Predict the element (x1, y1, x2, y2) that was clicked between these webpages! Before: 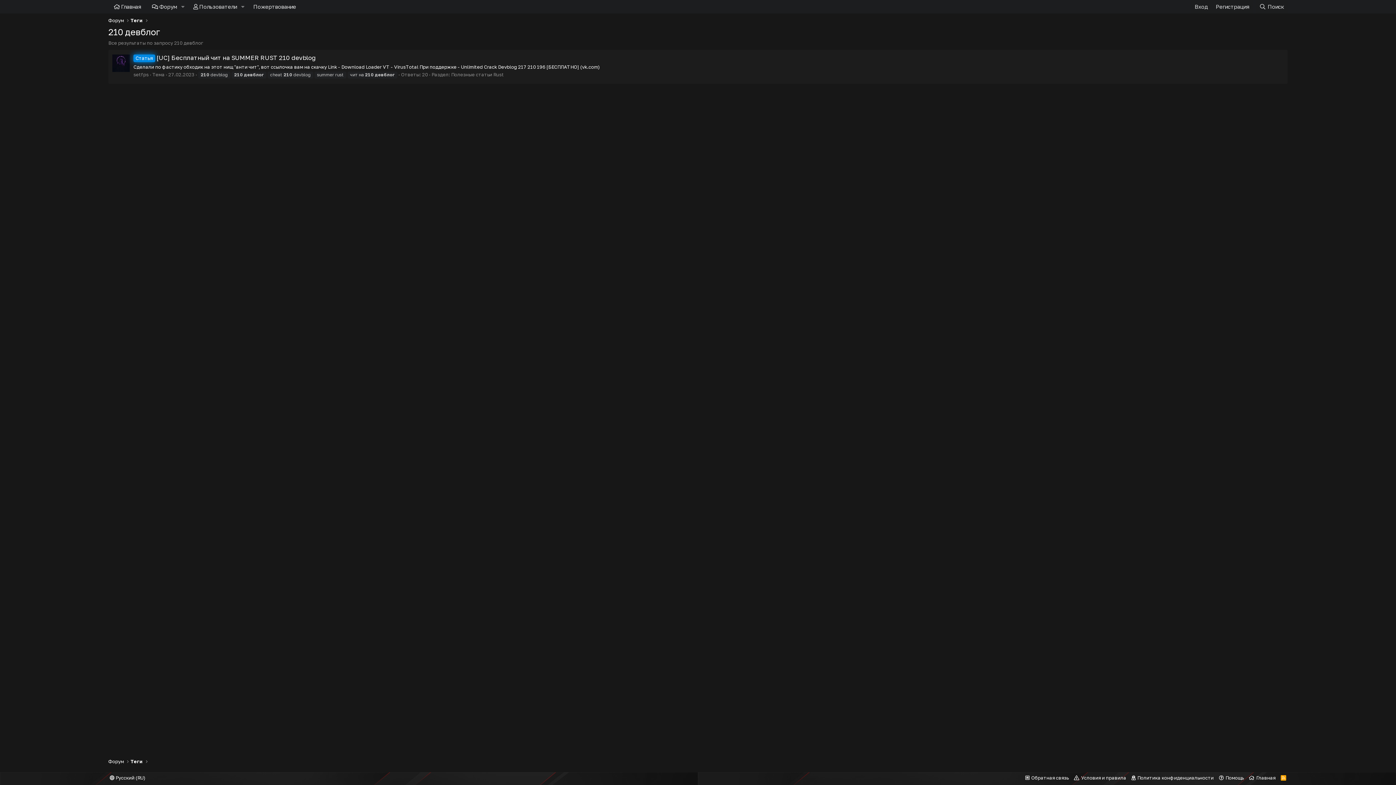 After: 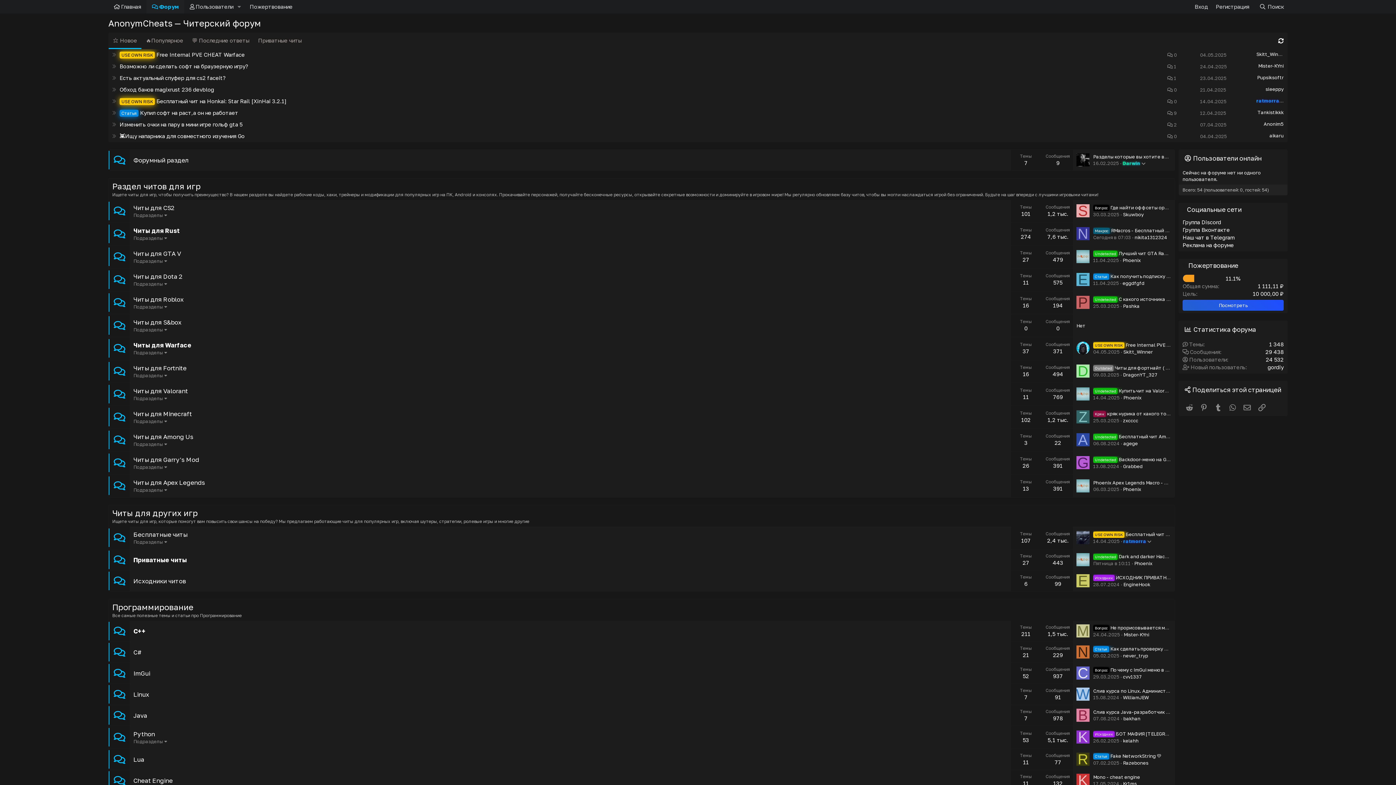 Action: label: Форум bbox: (108, 17, 124, 24)